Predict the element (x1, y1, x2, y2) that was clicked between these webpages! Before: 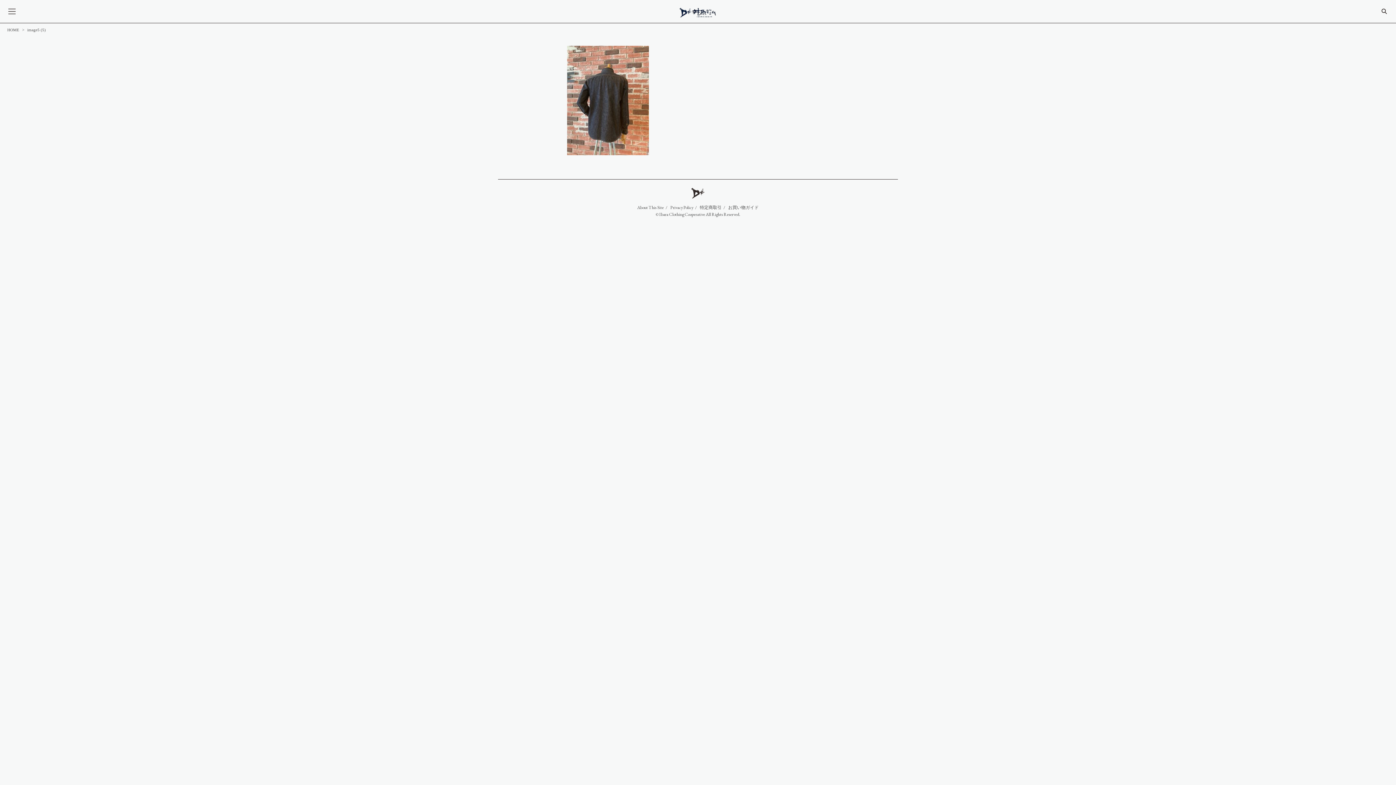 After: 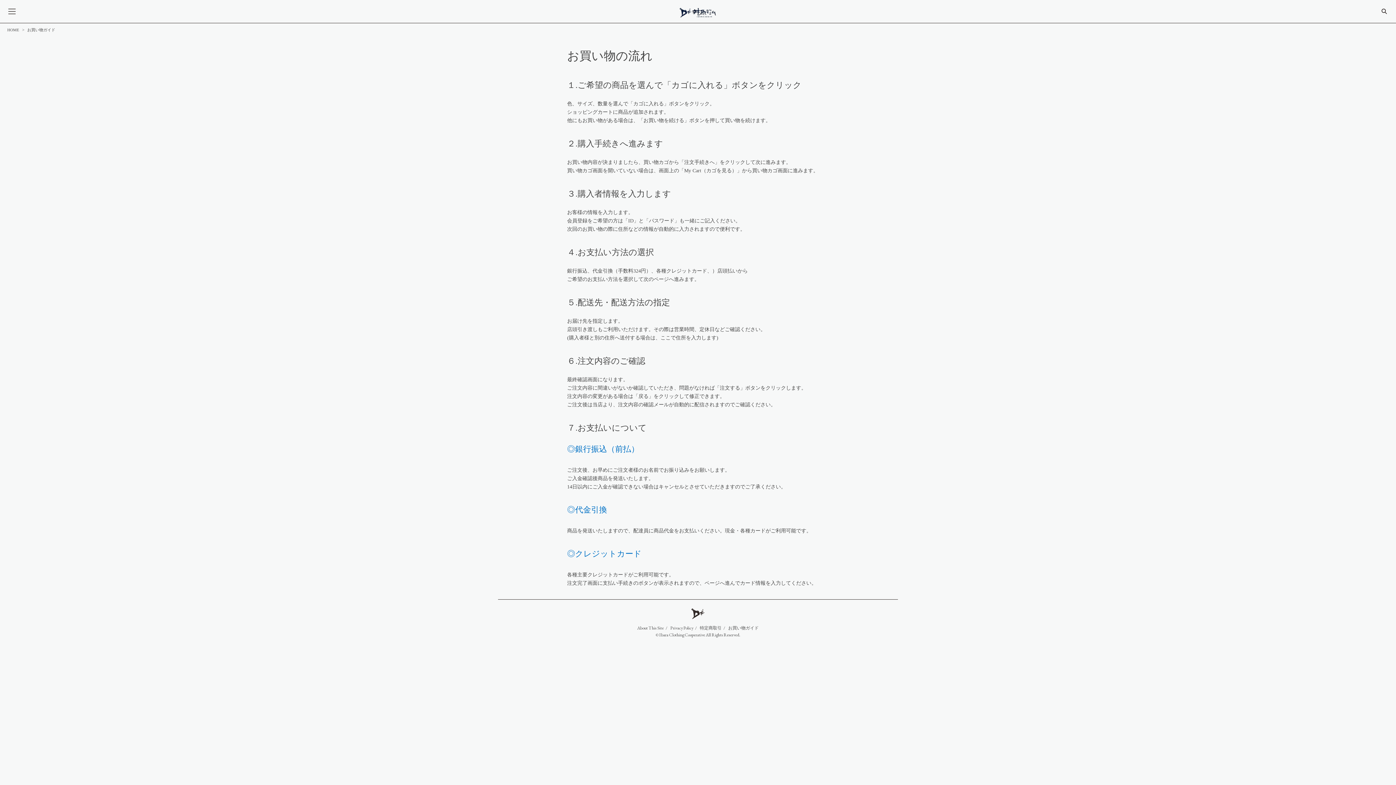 Action: label: お買い物ガイド bbox: (728, 204, 758, 210)